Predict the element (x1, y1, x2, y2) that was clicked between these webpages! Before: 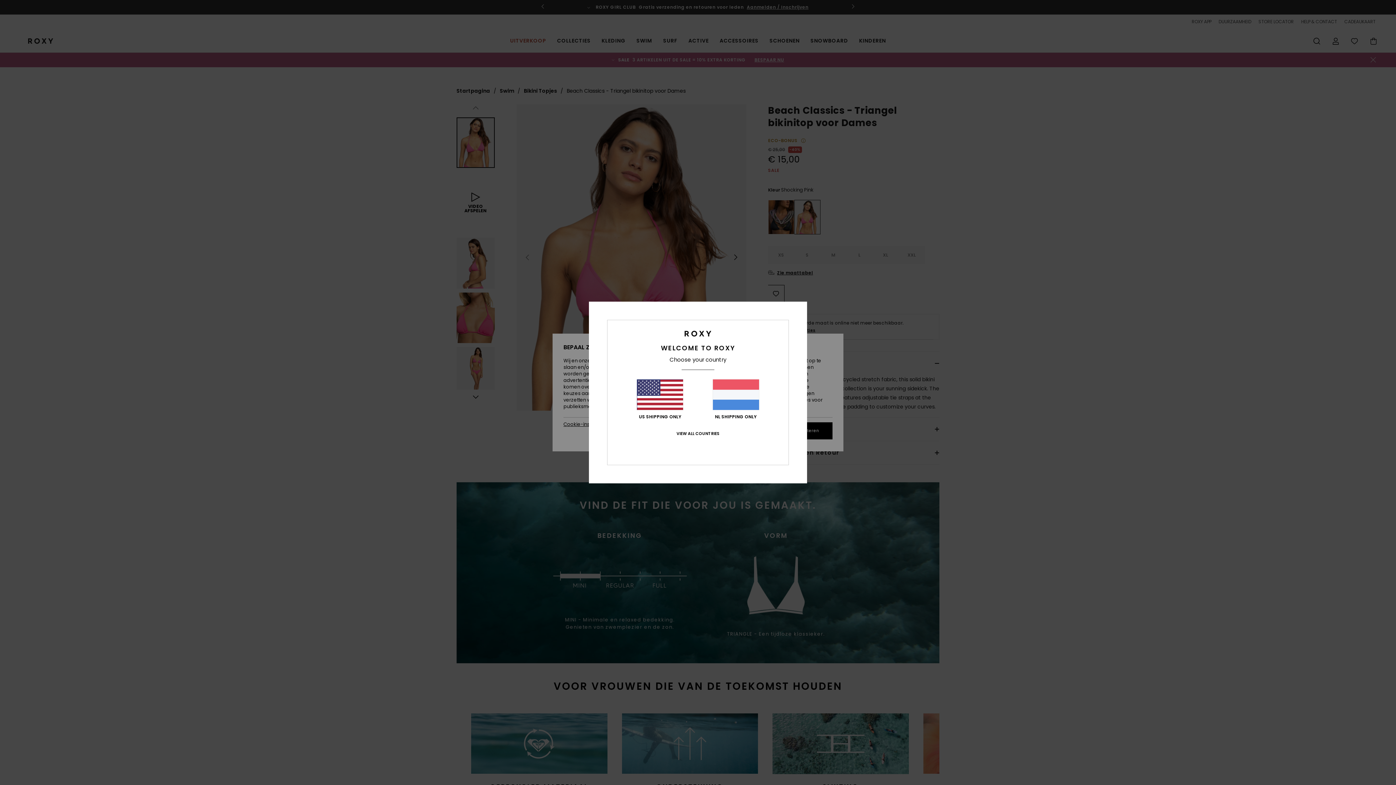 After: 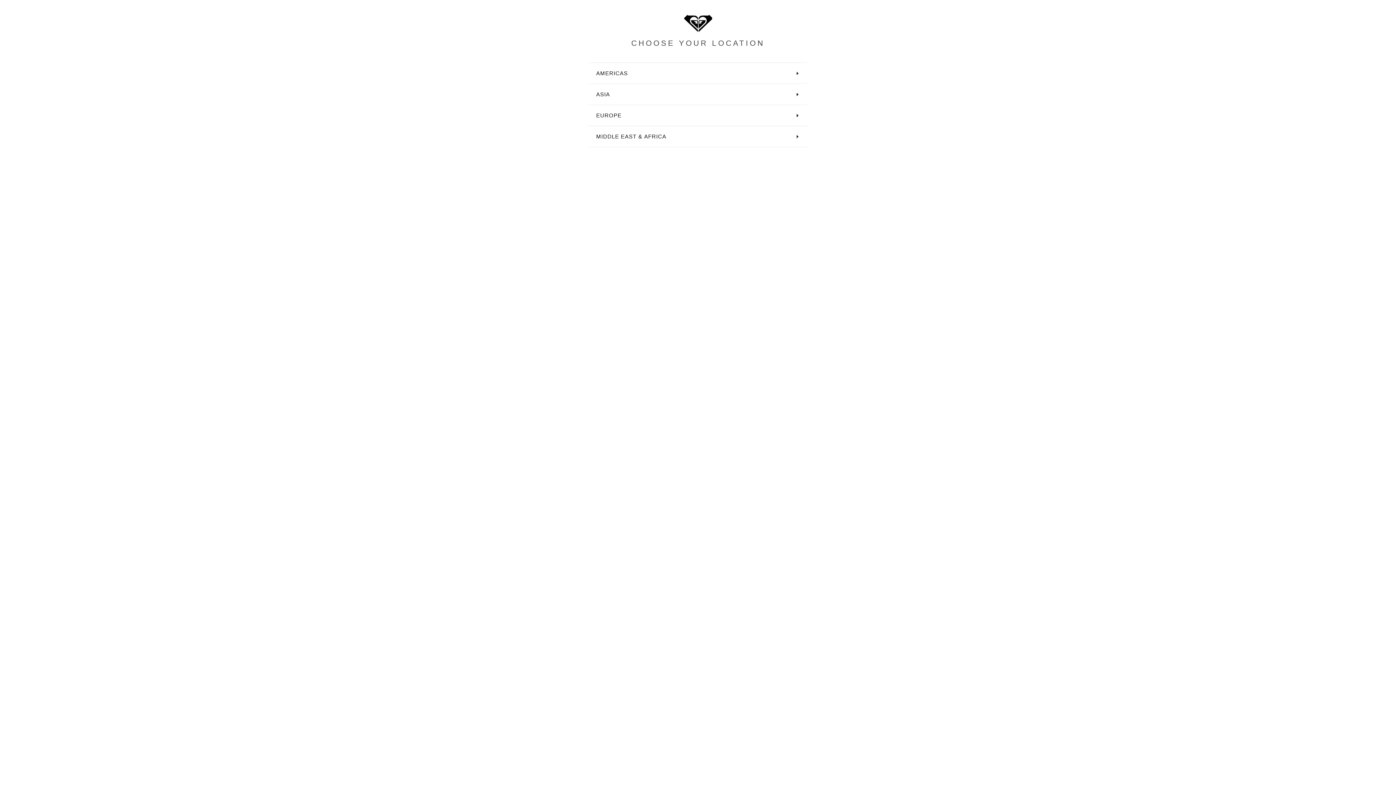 Action: bbox: (676, 431, 719, 436) label: VIEW ALL COUNTRIES